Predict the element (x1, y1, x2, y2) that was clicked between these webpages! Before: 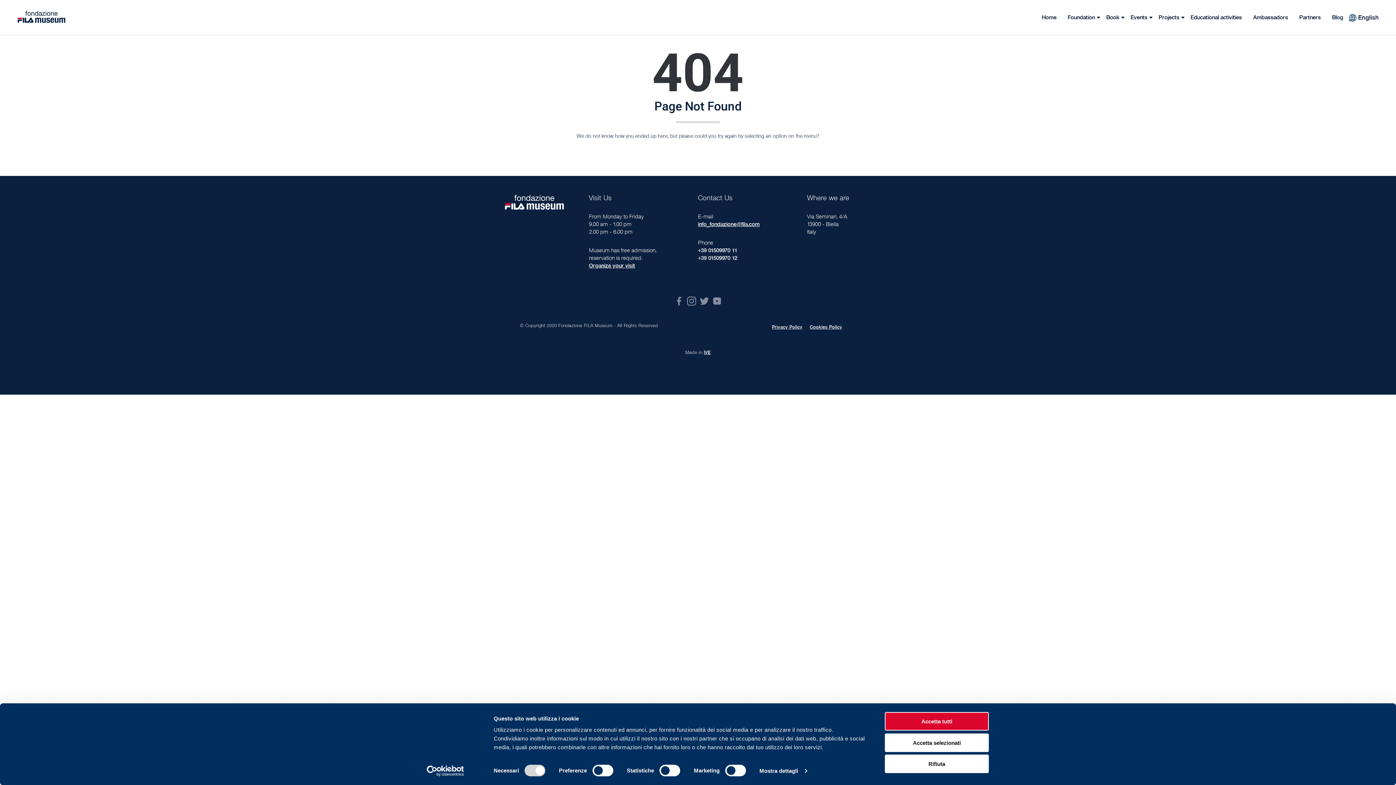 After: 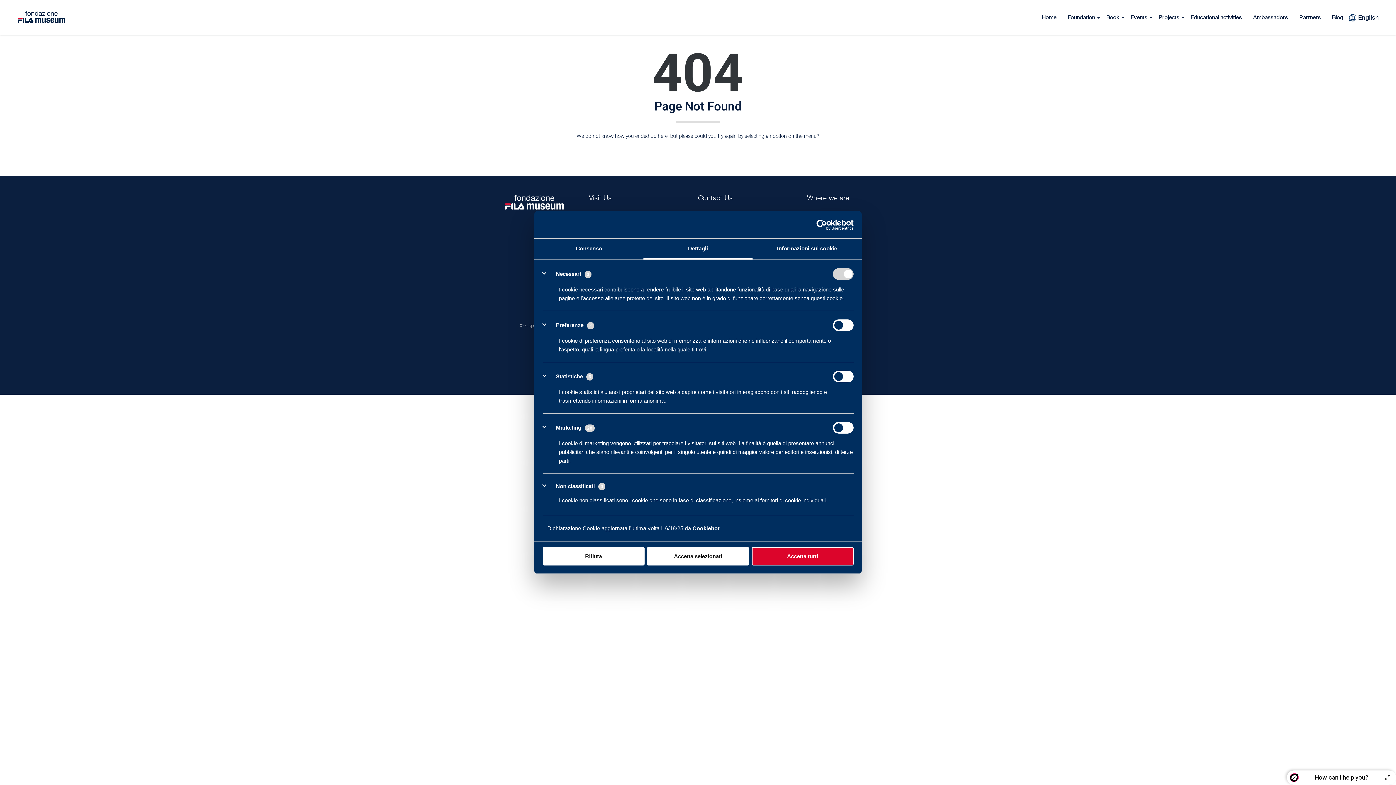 Action: label: Mostra dettagli bbox: (759, 765, 806, 776)